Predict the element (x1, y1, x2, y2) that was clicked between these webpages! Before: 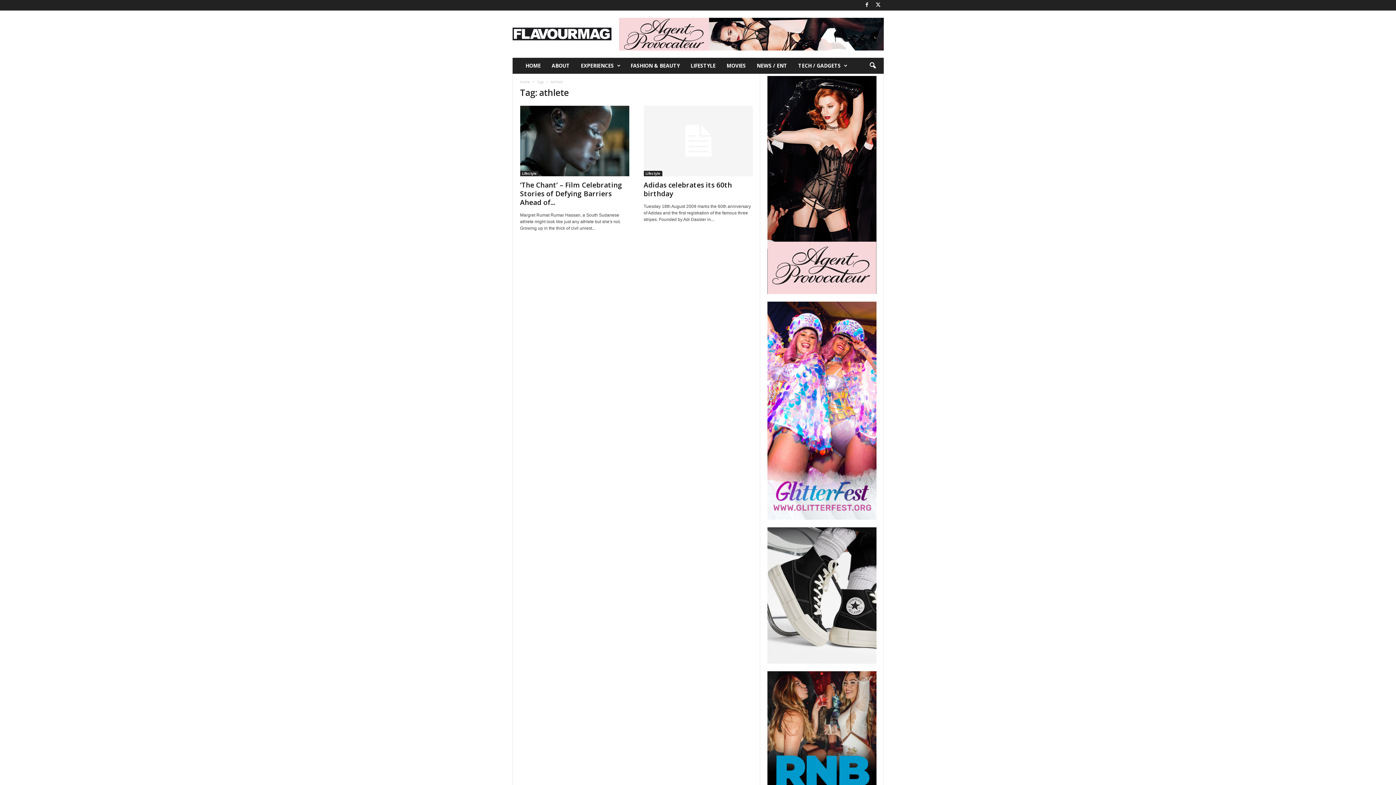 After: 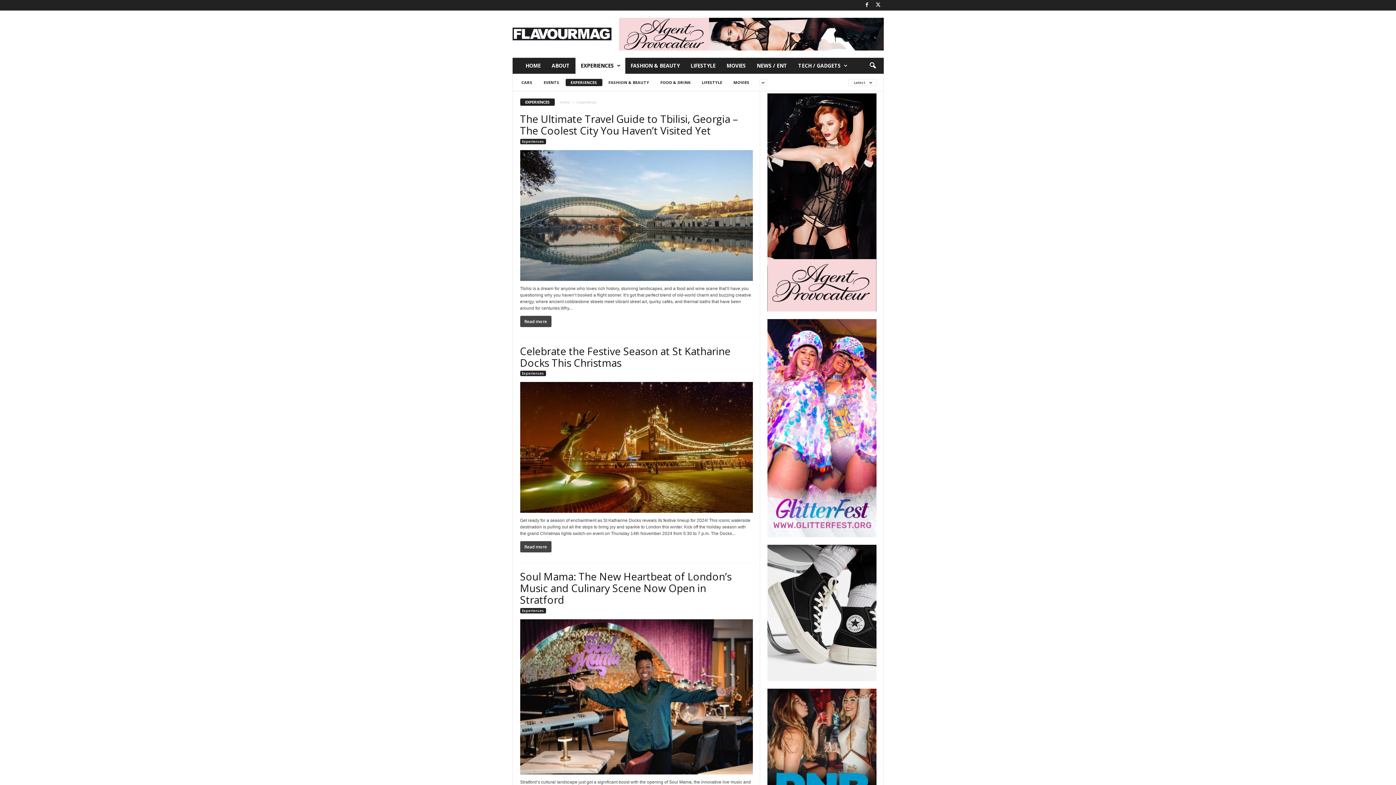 Action: label: EXPERIENCES bbox: (575, 57, 625, 73)